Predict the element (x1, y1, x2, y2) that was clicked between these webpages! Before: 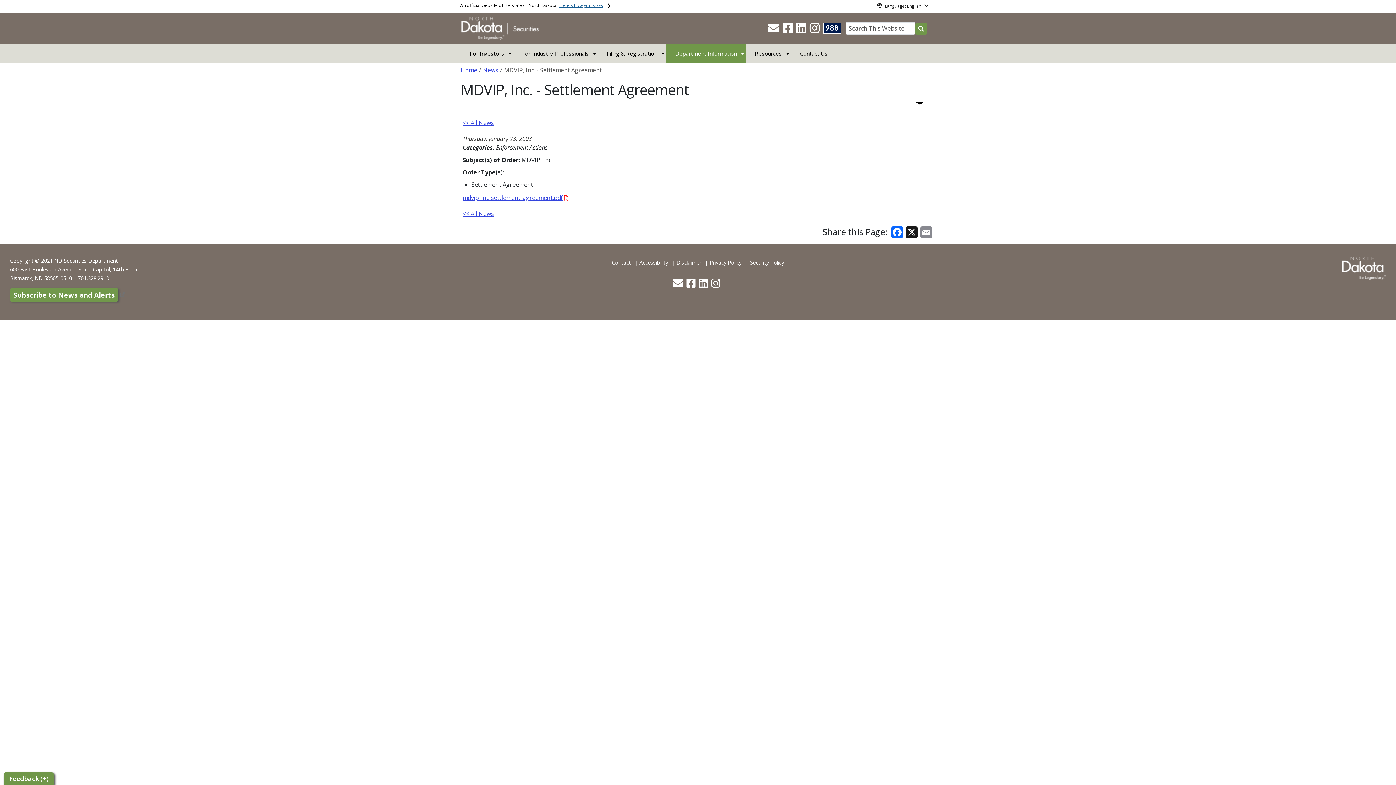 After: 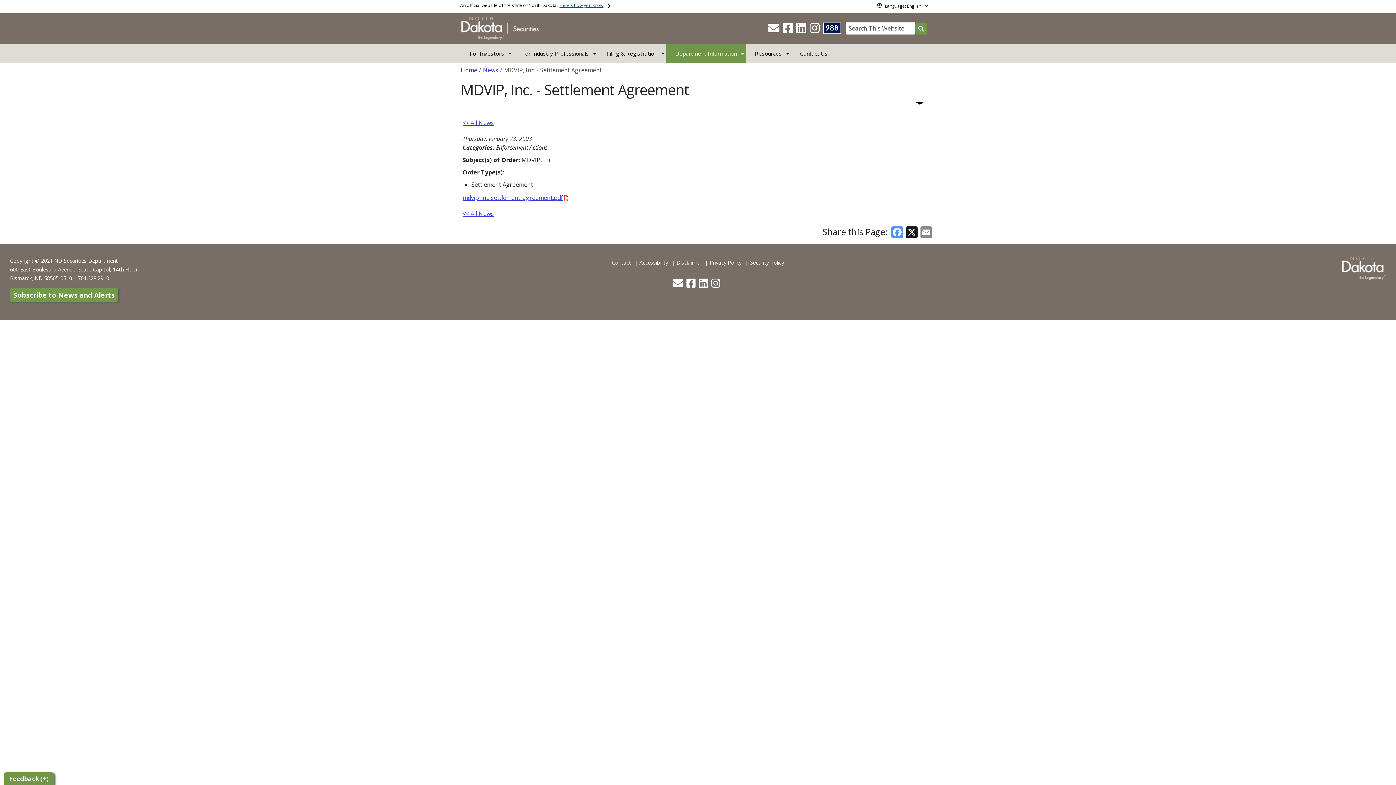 Action: label: Facebook bbox: (890, 225, 904, 238)